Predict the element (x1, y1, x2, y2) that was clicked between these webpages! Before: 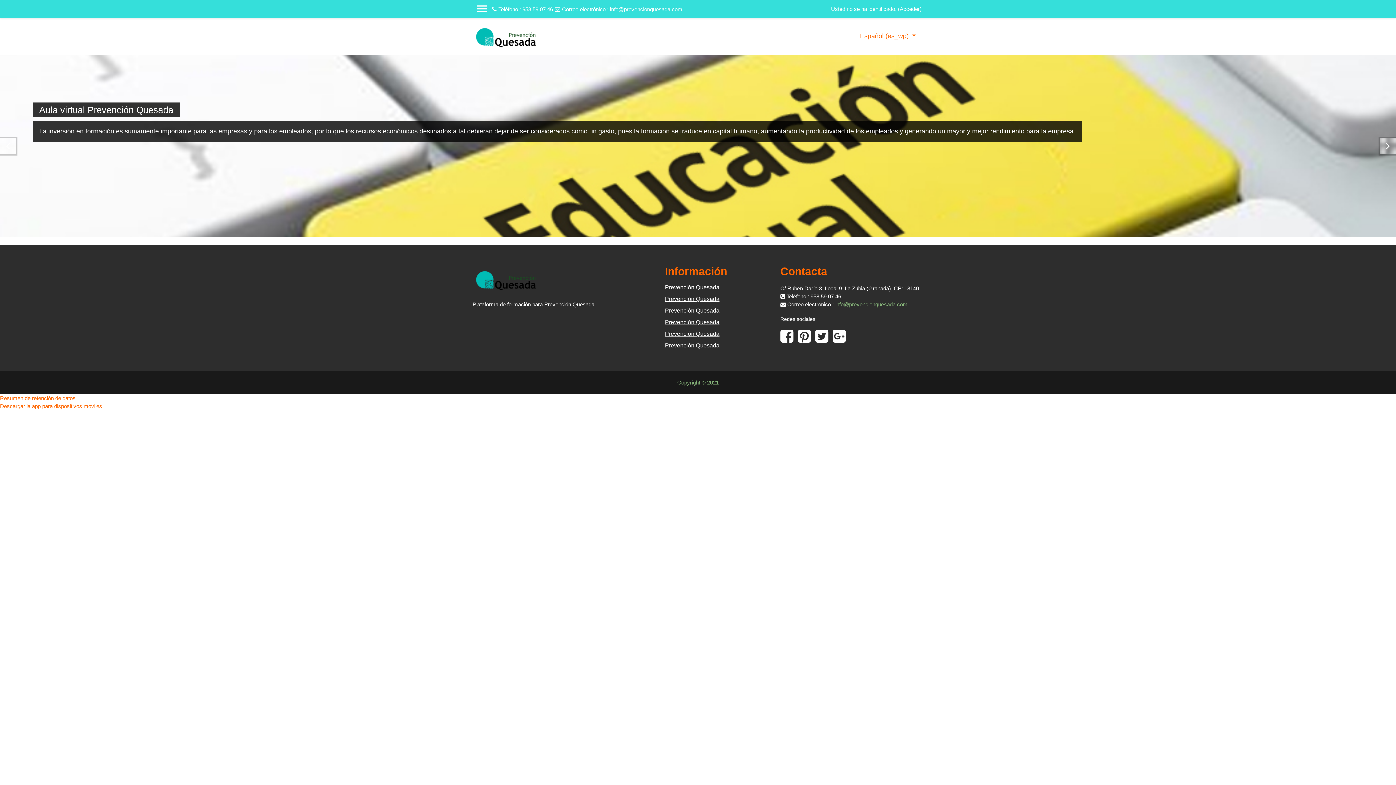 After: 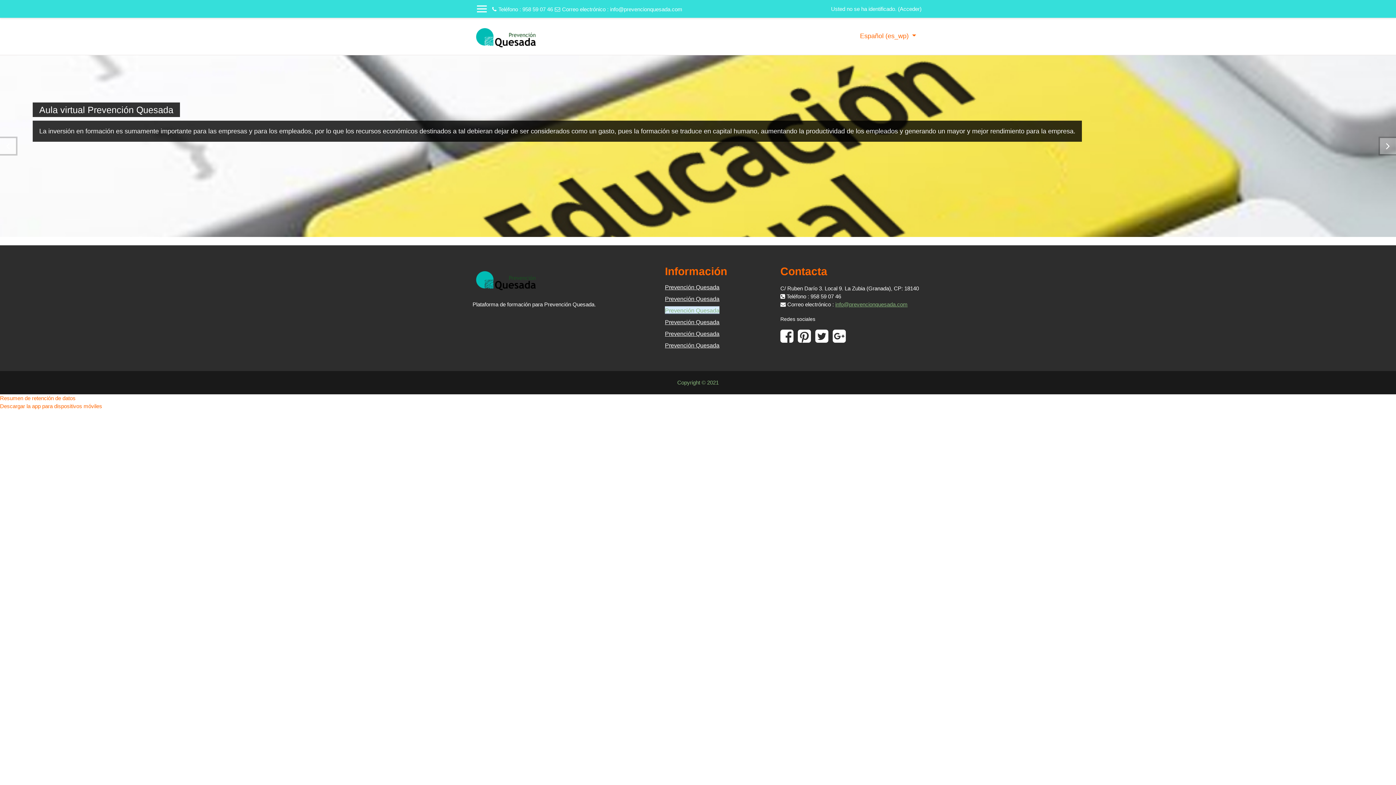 Action: bbox: (665, 307, 719, 313) label: Prevención Quesada